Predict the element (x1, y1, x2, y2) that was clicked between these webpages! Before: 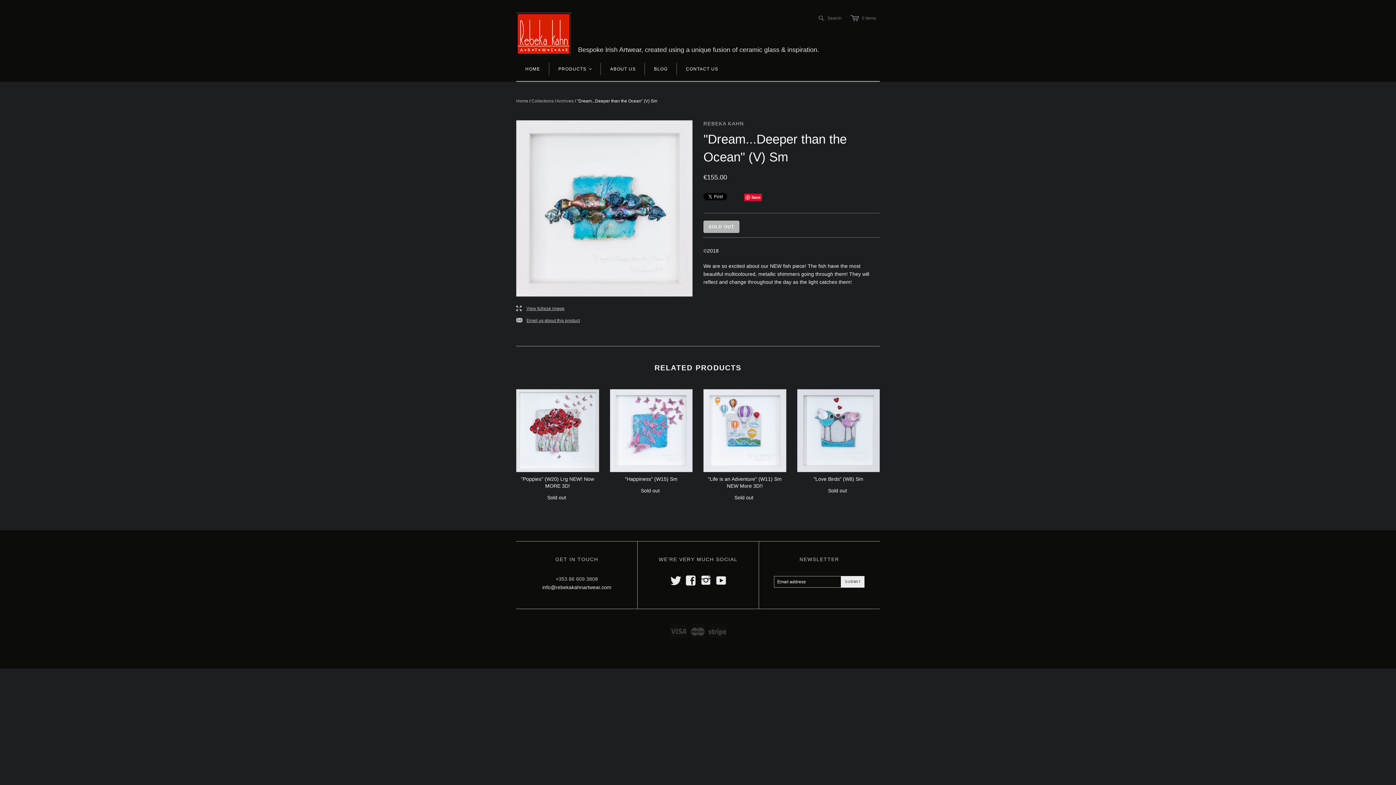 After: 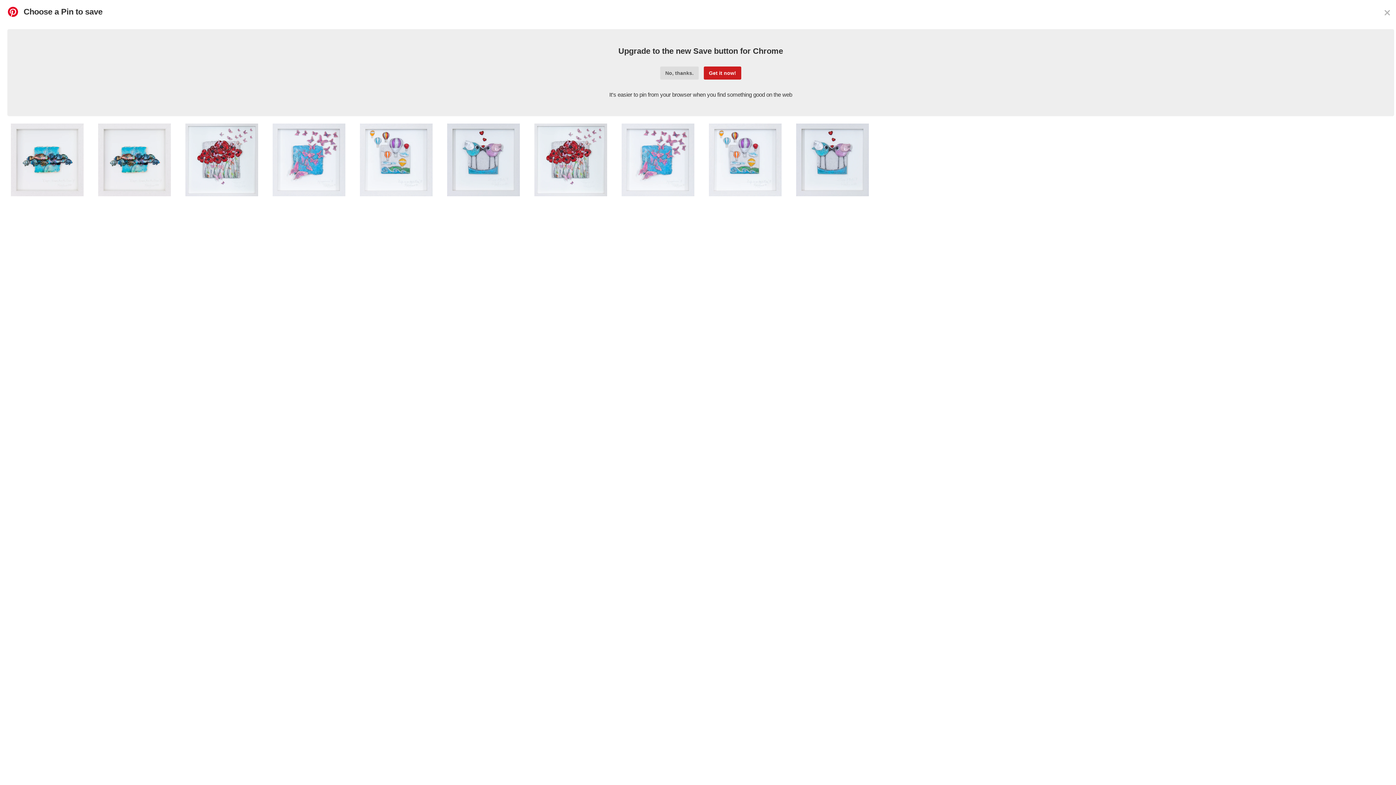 Action: bbox: (744, 193, 762, 201) label: Save